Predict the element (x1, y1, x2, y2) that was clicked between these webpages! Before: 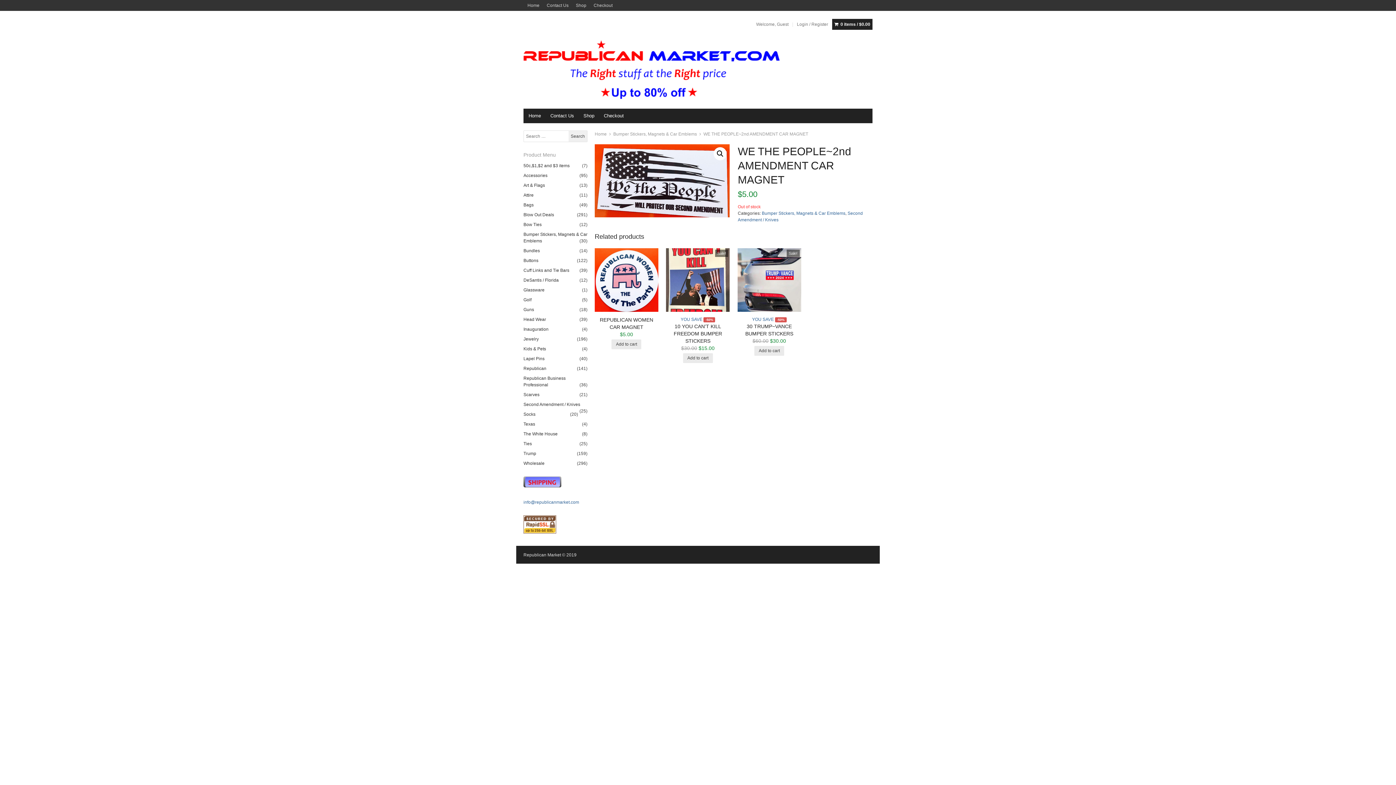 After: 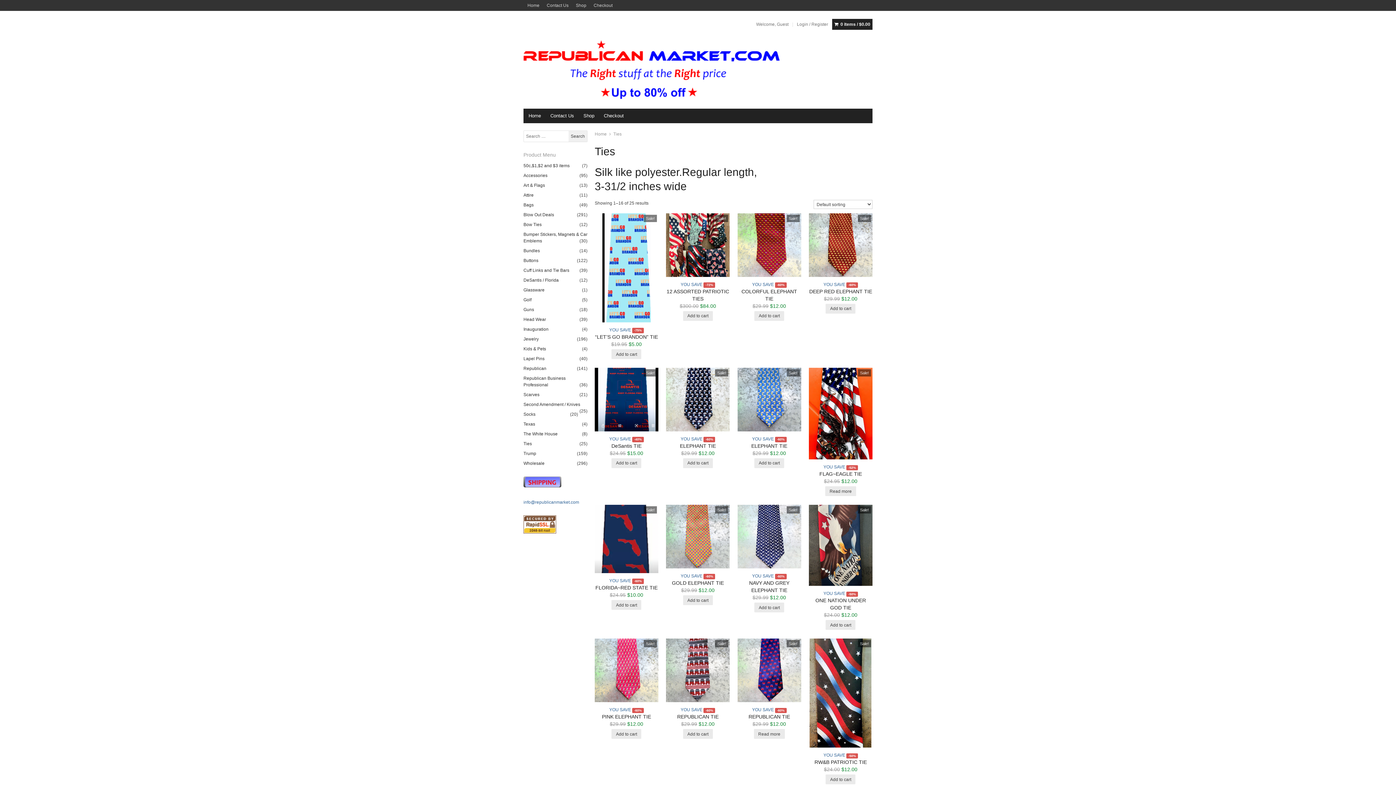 Action: label: Ties bbox: (523, 441, 532, 446)